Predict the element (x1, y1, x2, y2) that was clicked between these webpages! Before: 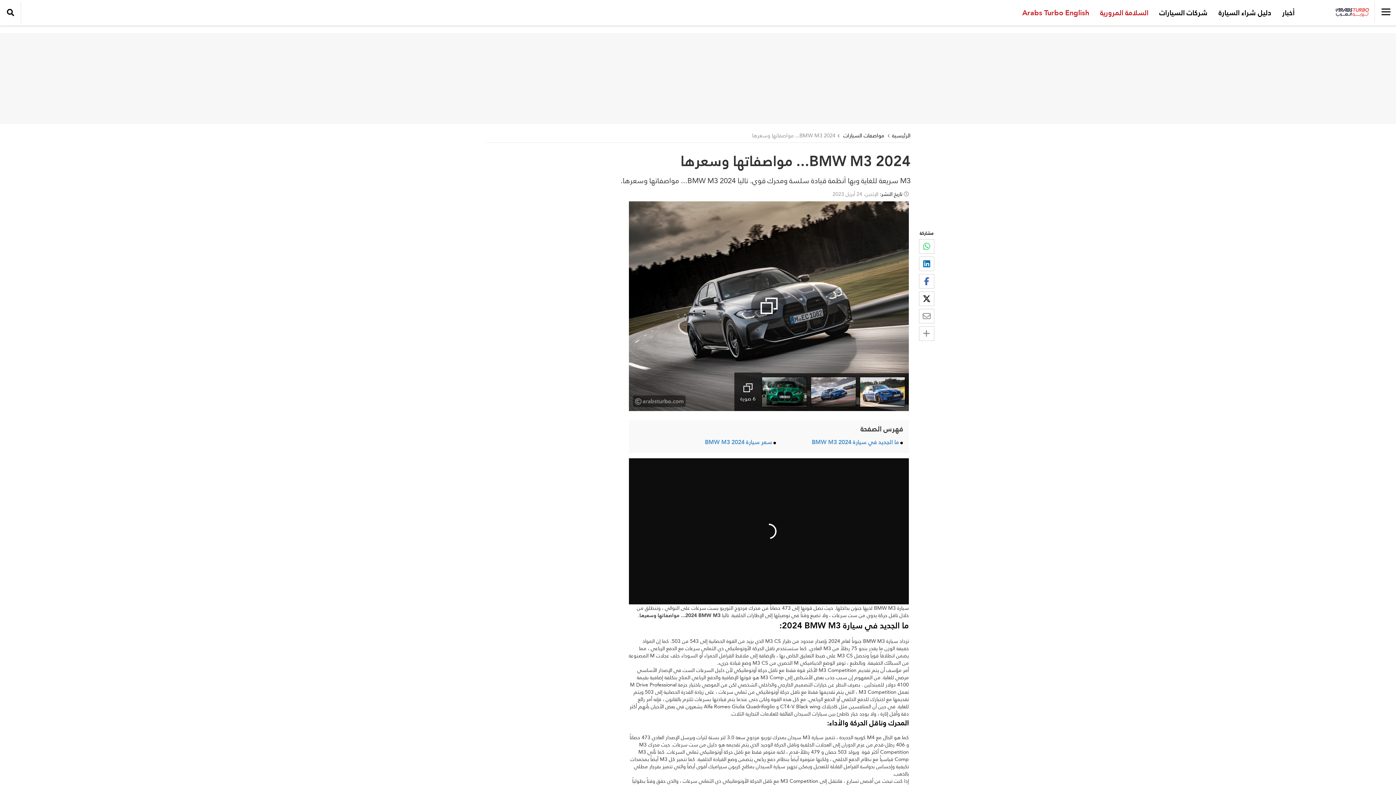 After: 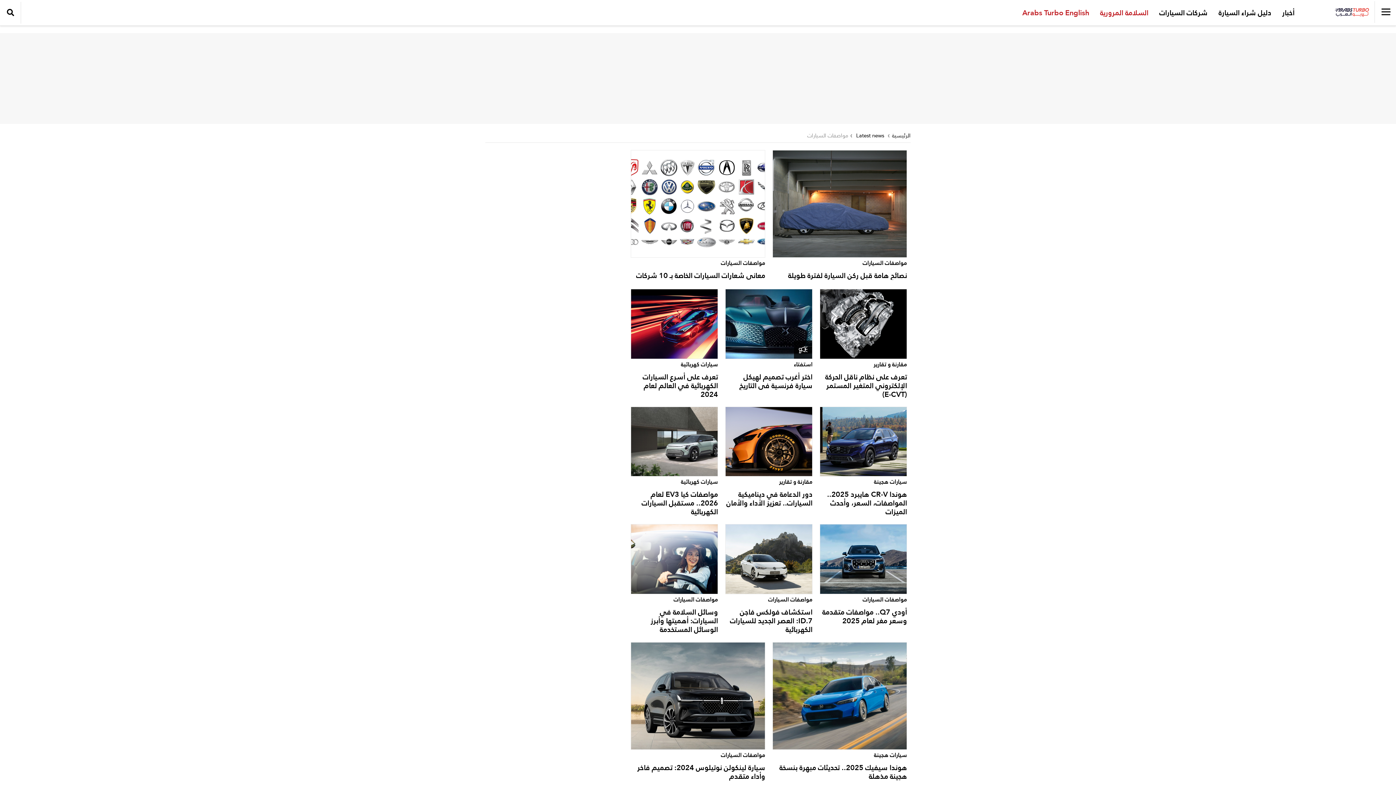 Action: label: مواصفات السيارات ‏ bbox: (842, 131, 884, 139)